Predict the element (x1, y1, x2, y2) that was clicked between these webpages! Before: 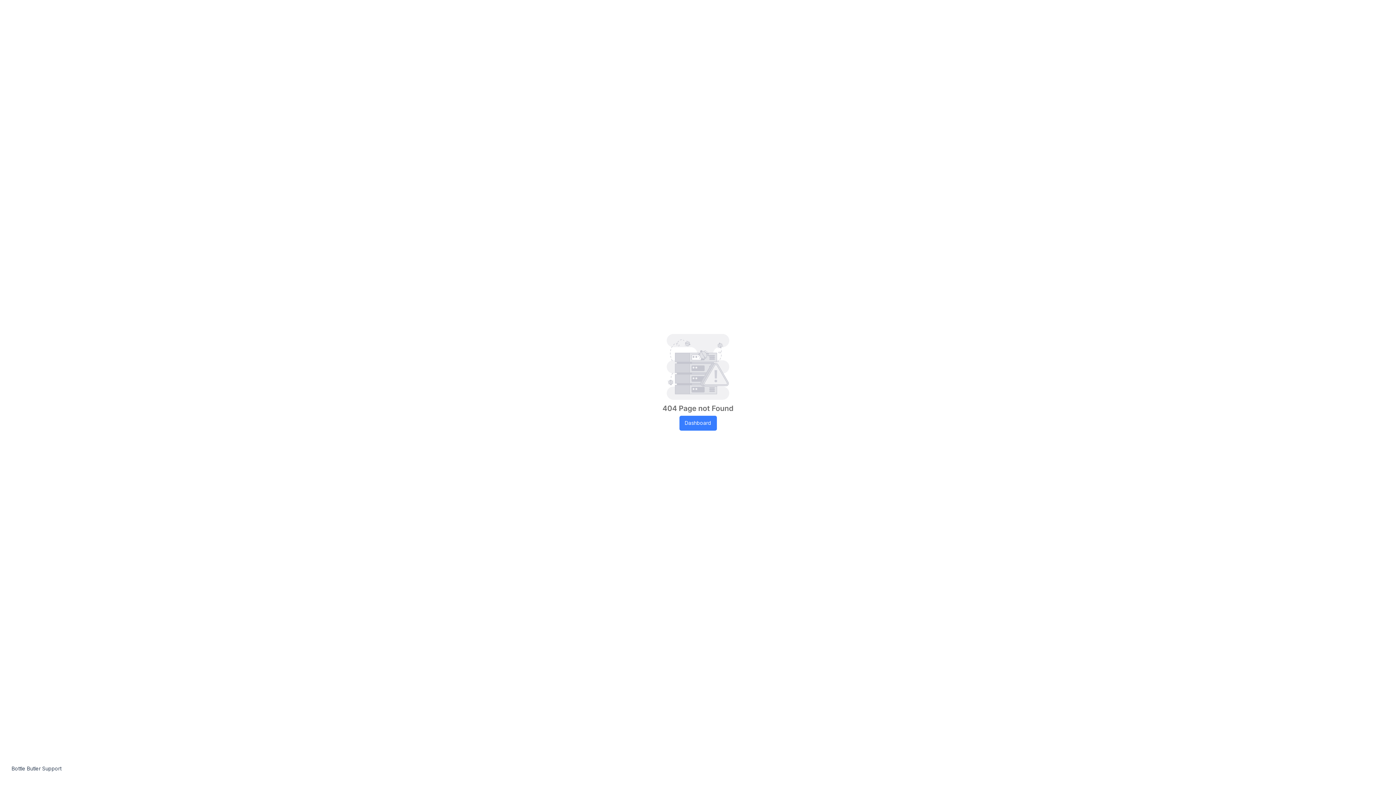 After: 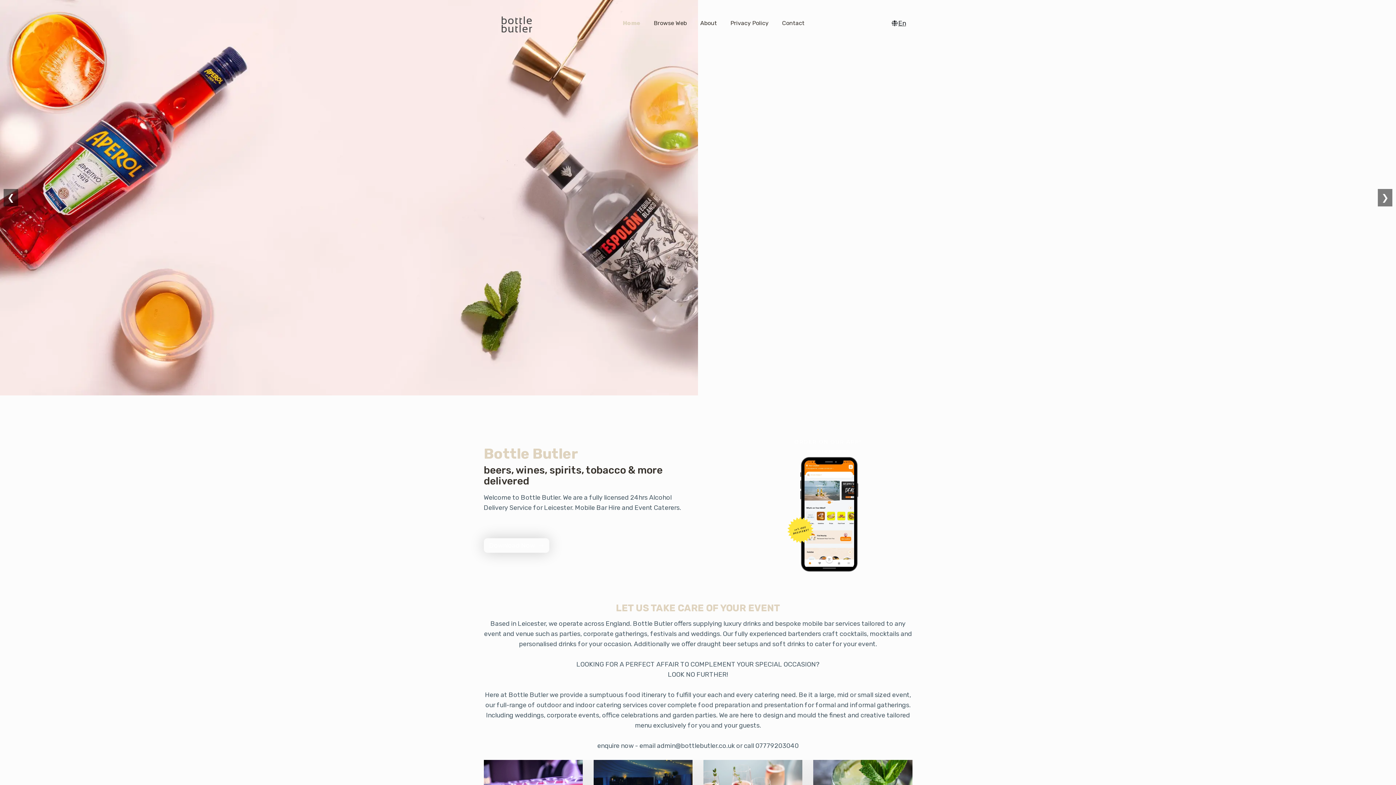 Action: bbox: (679, 415, 716, 430) label: Dashboard